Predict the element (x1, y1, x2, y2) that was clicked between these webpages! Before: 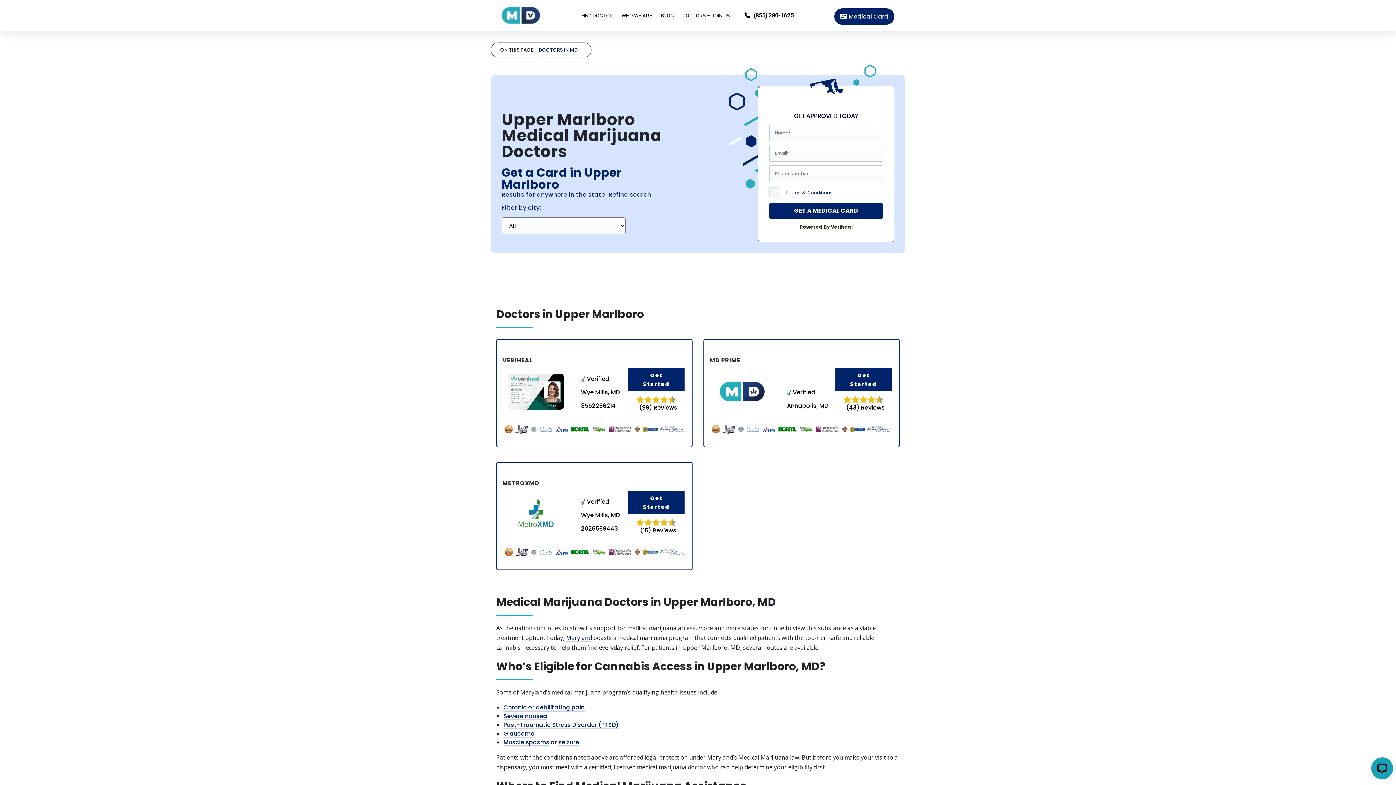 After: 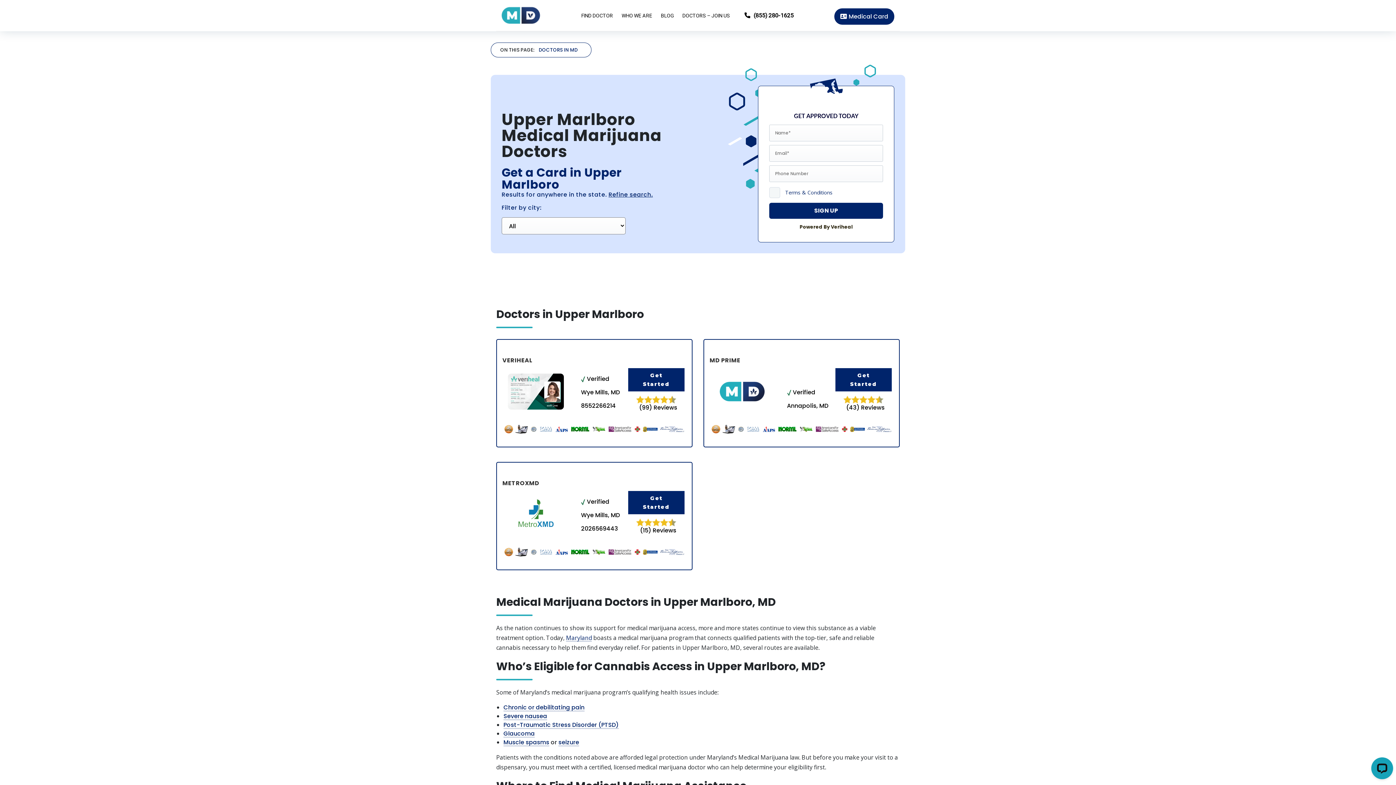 Action: bbox: (769, 202, 883, 218) label: GET A MEDICAL CARD